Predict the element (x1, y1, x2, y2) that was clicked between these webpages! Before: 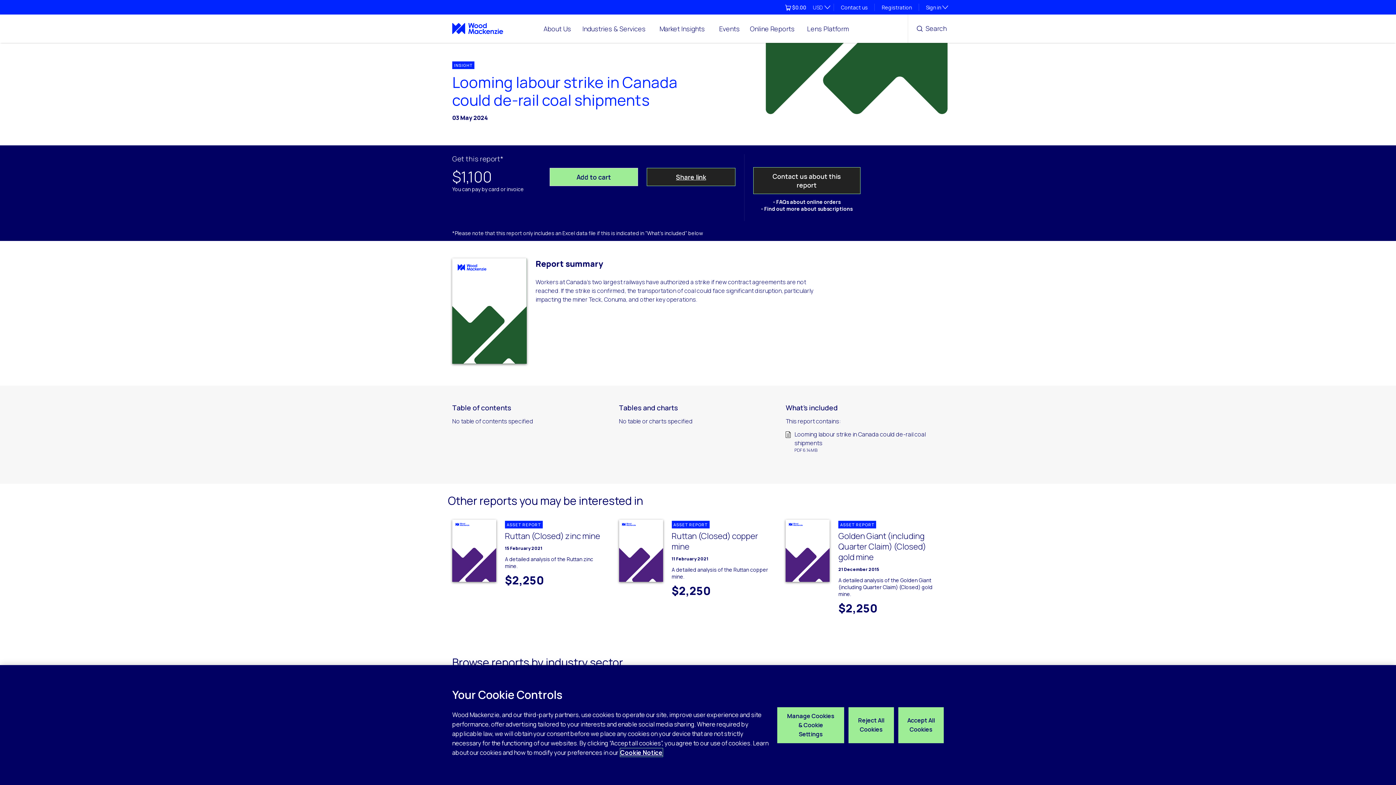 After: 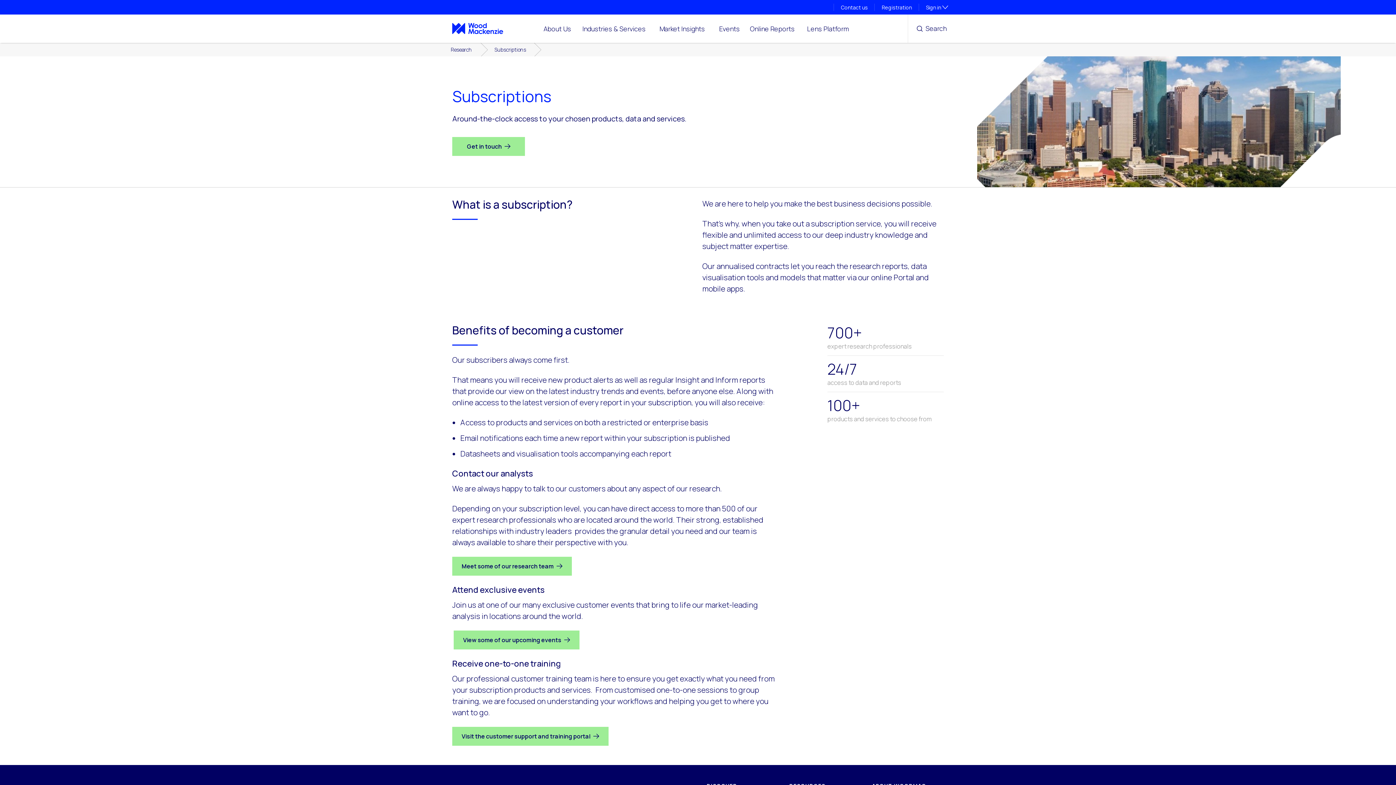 Action: label: - Find out more about subscriptions bbox: (761, 205, 852, 212)